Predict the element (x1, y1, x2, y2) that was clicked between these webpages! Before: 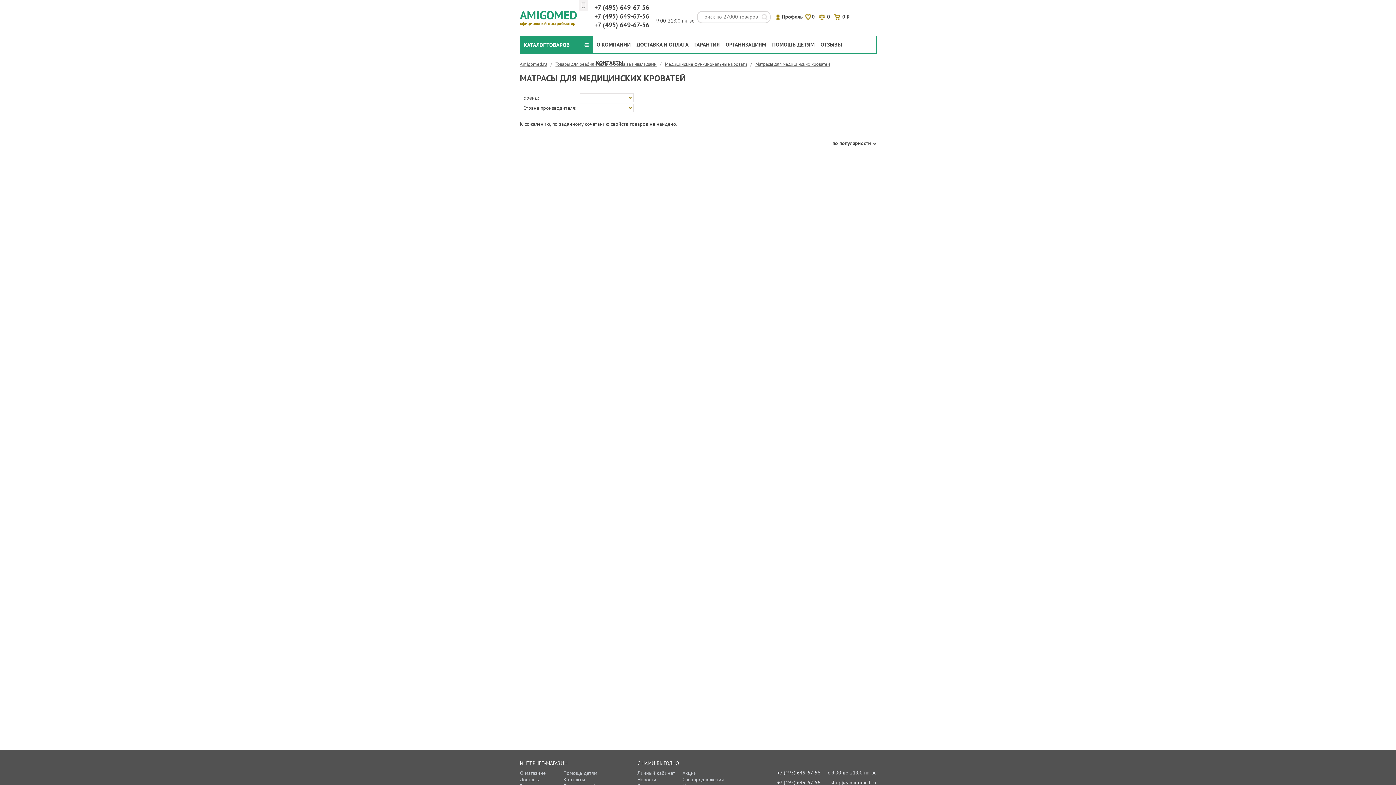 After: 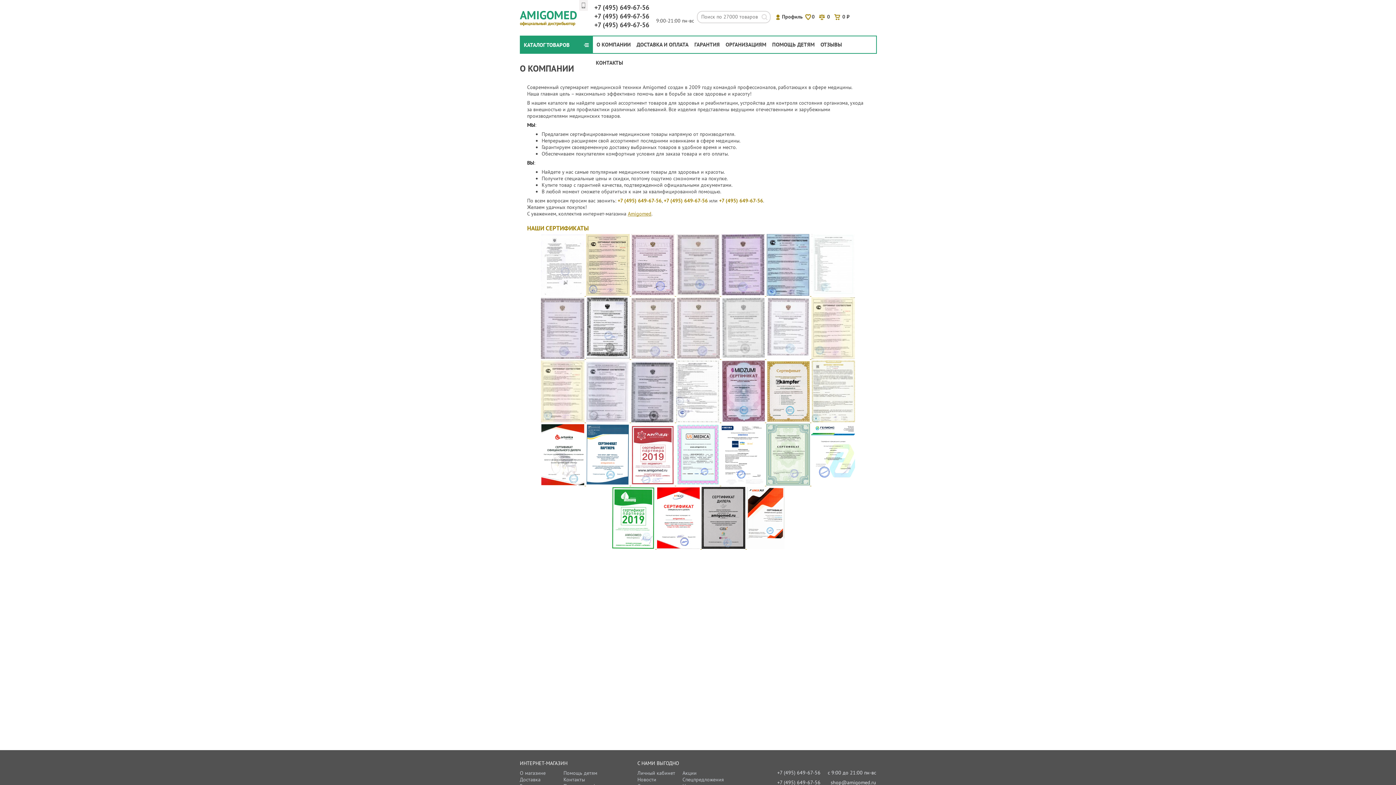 Action: bbox: (593, 36, 633, 54) label: О КОМПАНИИ